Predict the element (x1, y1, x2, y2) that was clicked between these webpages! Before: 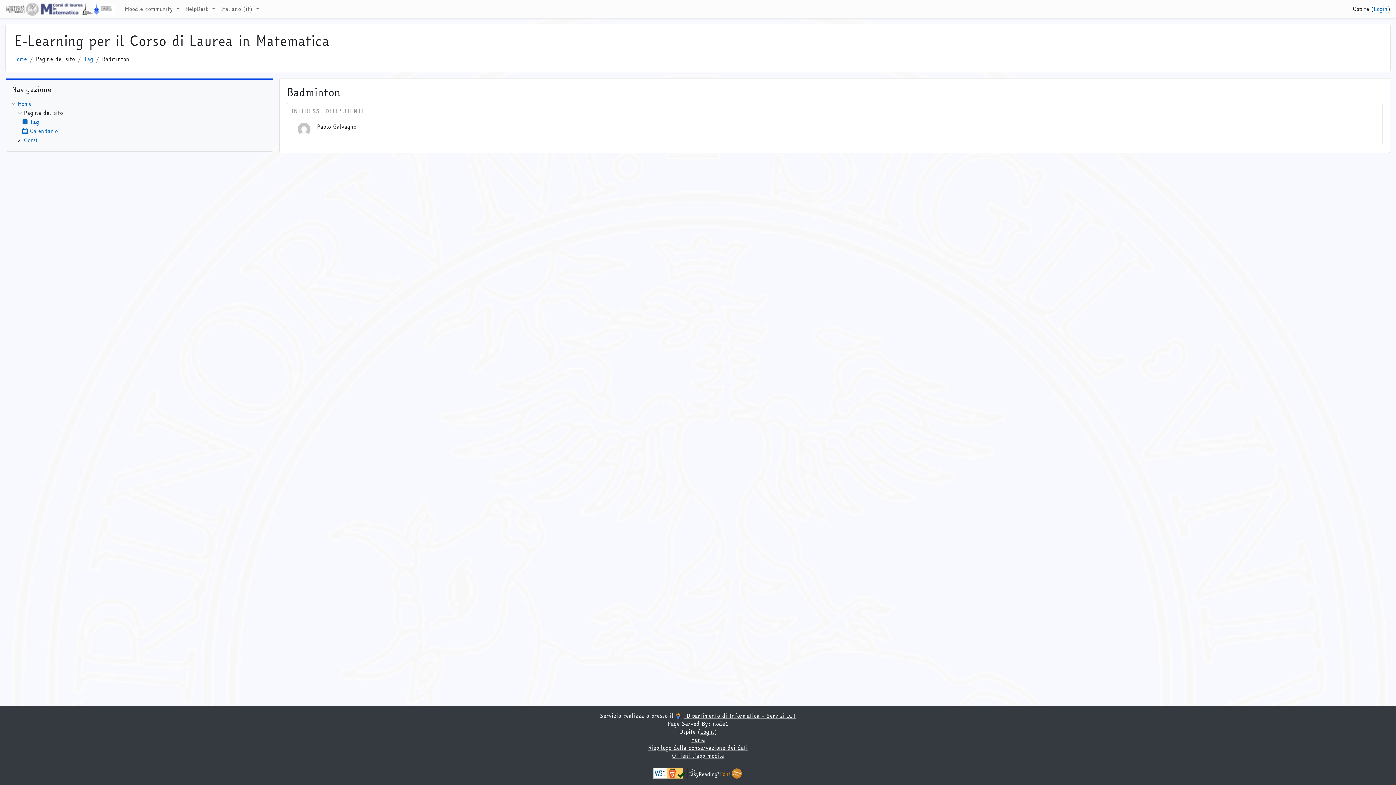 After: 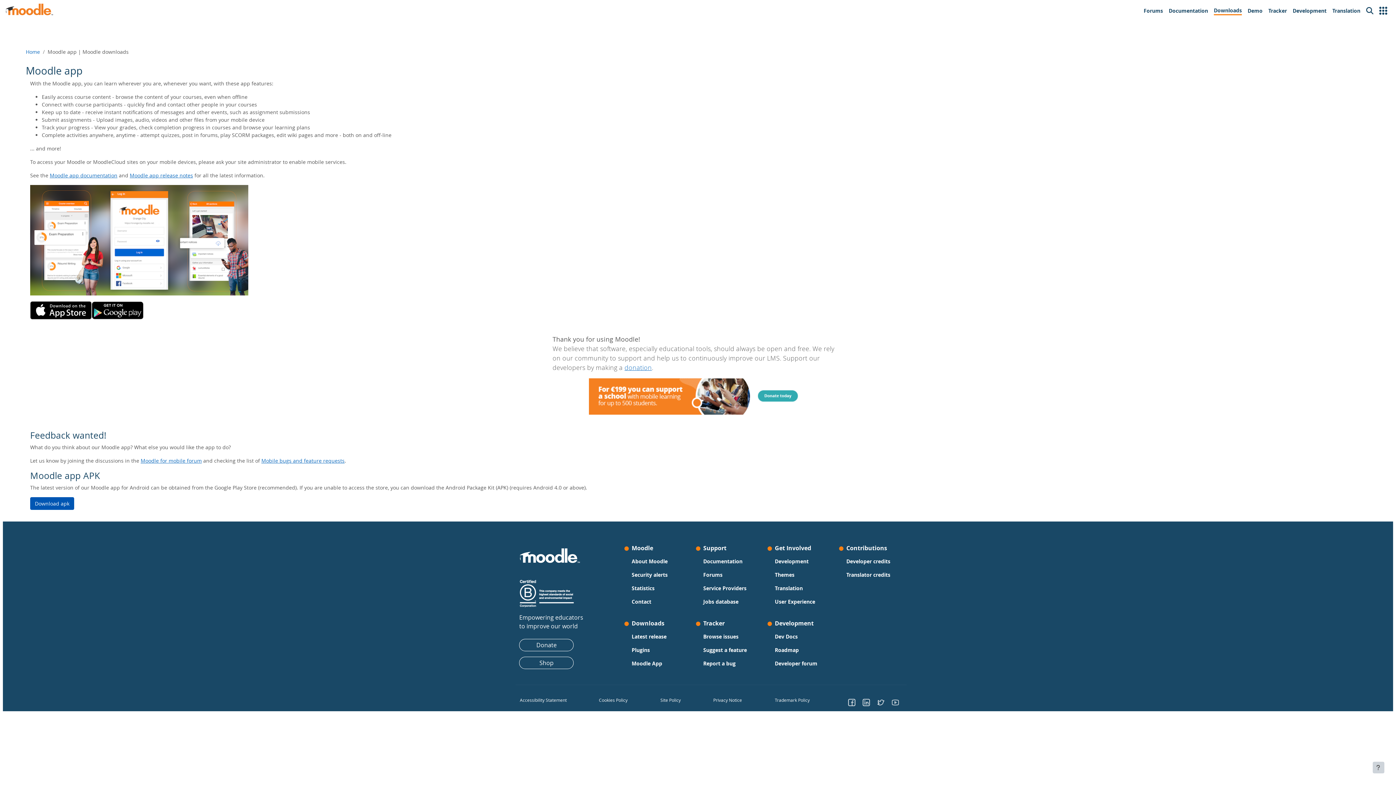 Action: label: Ottieni l'app mobile bbox: (672, 752, 724, 760)